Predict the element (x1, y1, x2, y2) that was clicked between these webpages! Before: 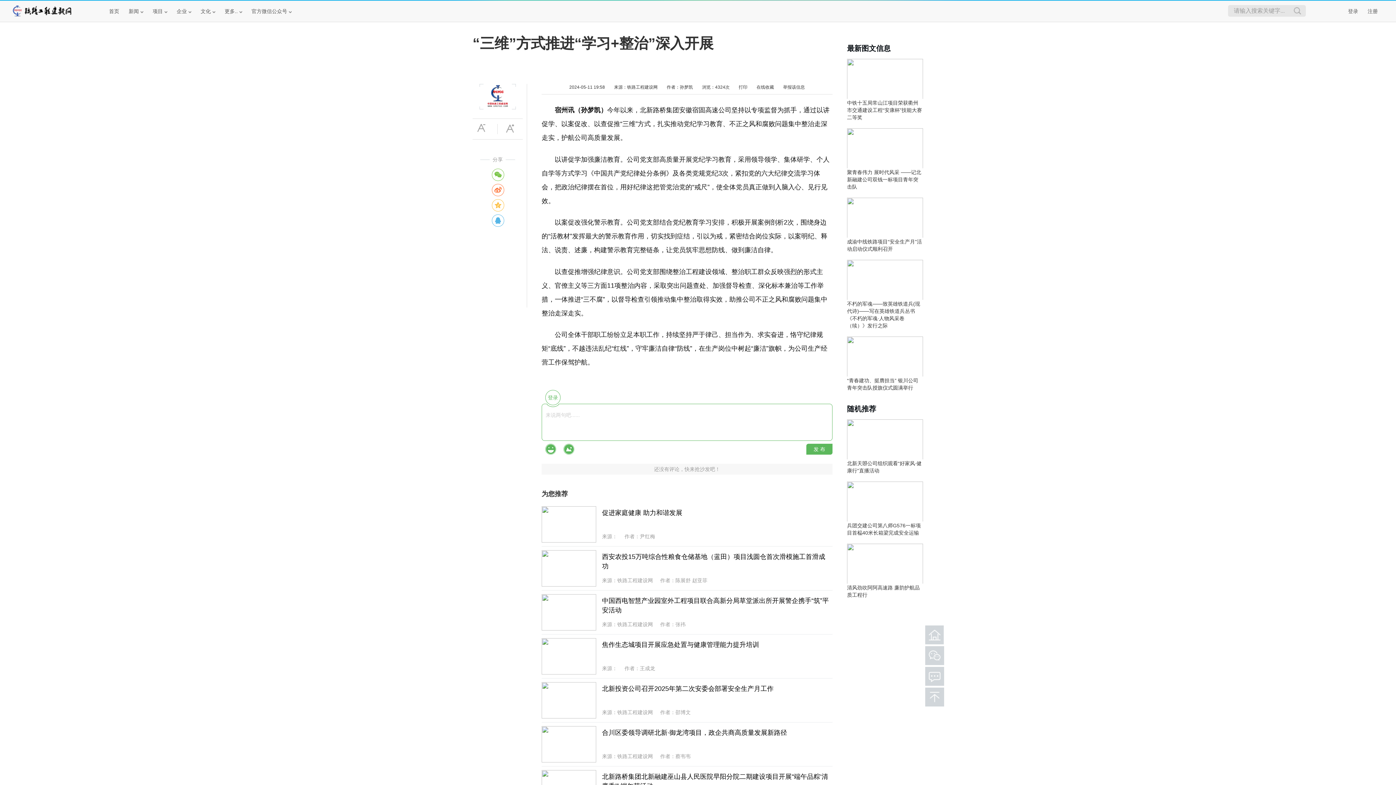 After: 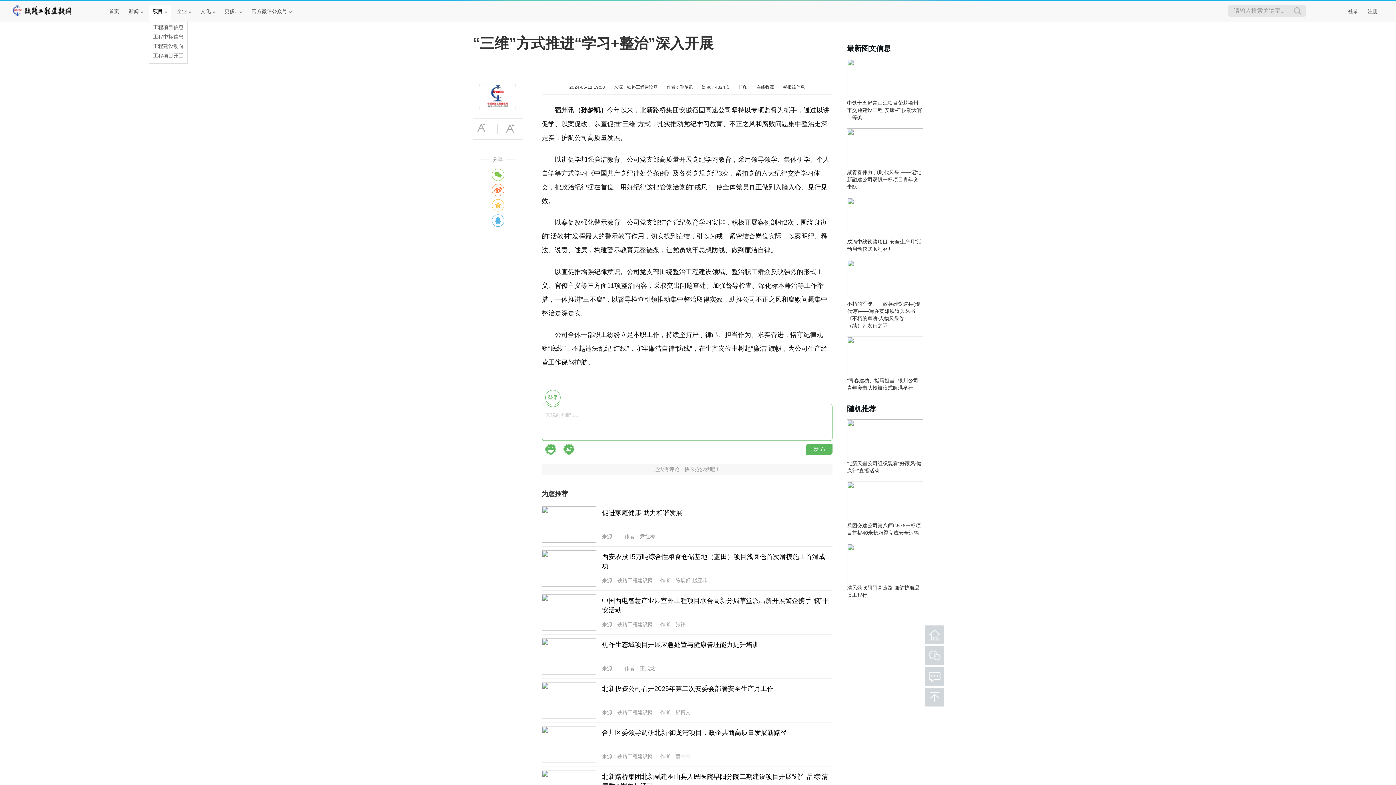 Action: bbox: (149, 5, 170, 21) label: 项目